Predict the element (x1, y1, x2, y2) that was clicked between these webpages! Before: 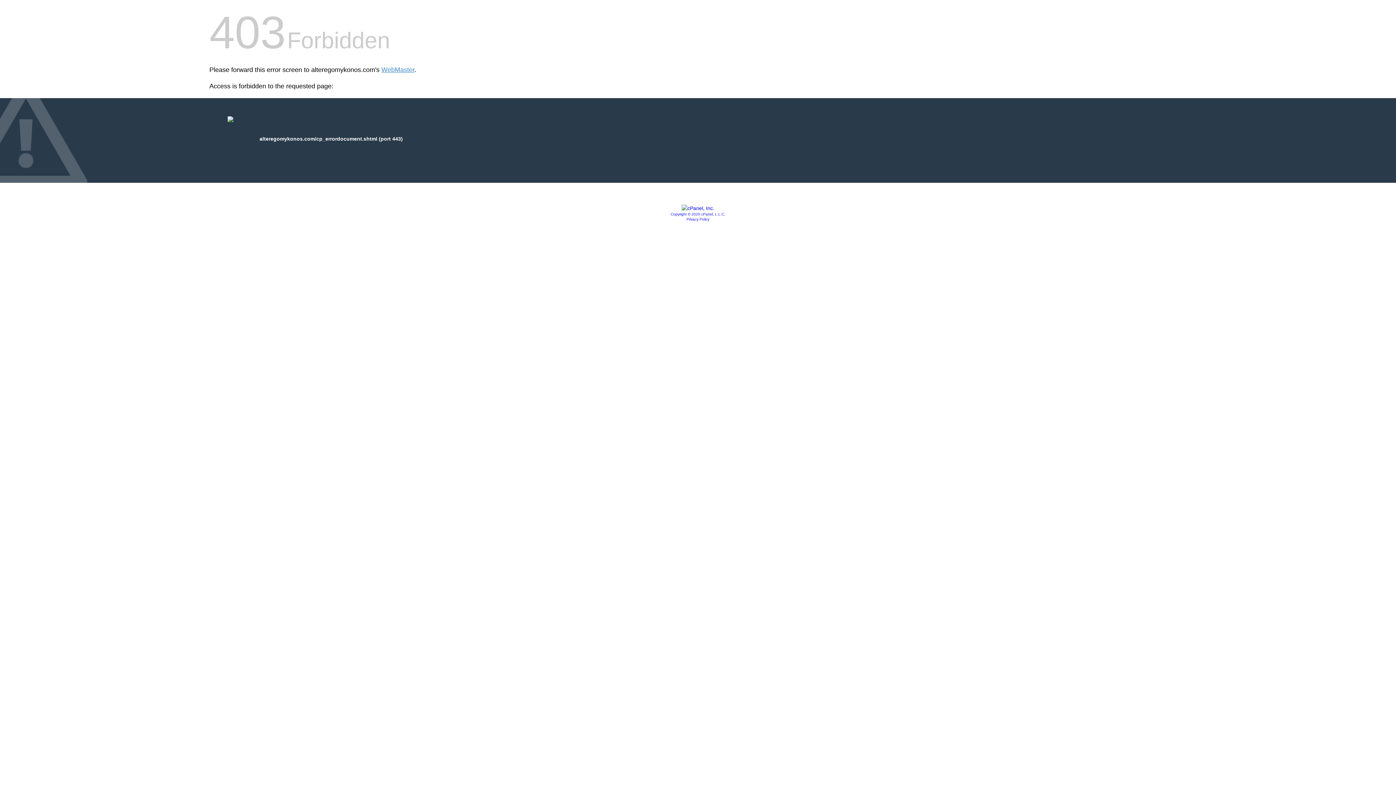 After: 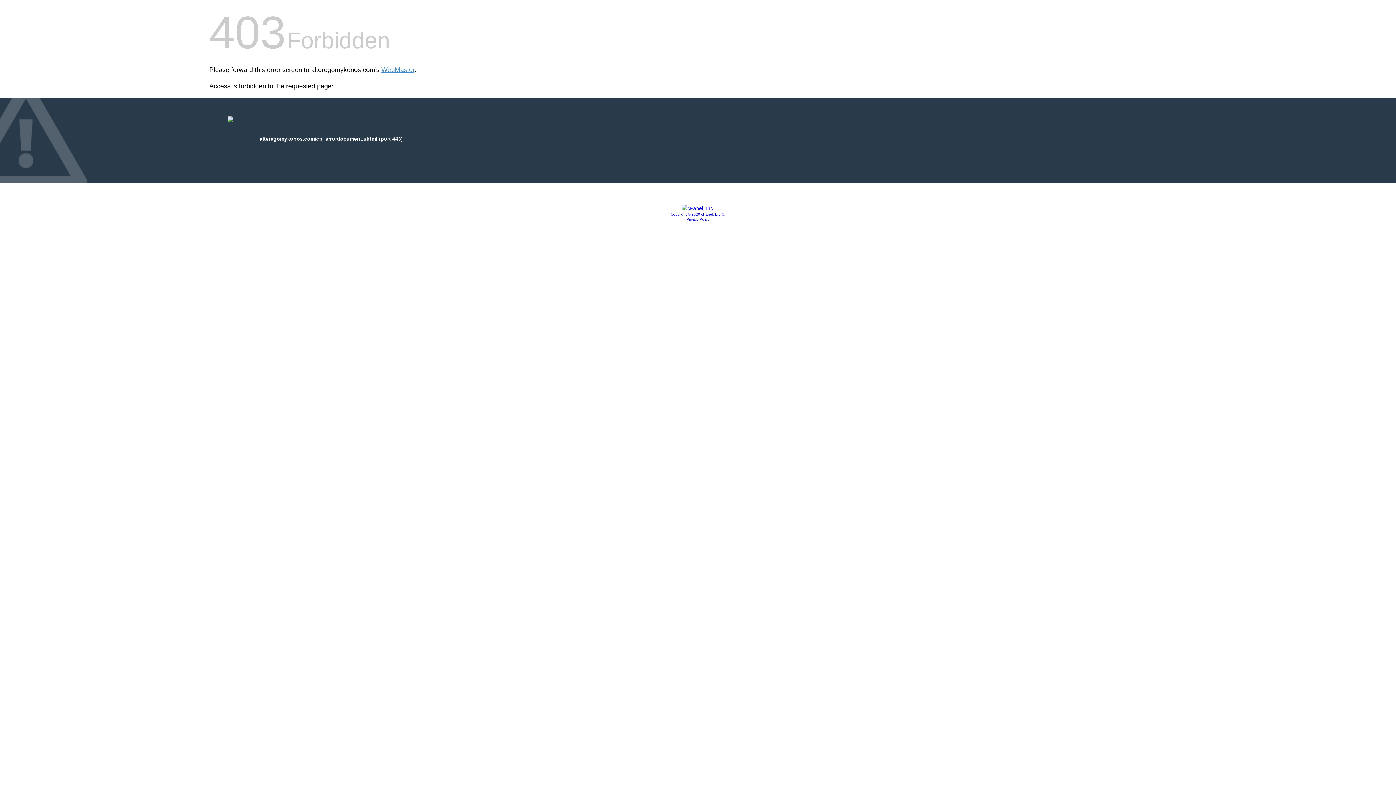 Action: bbox: (681, 205, 714, 211)